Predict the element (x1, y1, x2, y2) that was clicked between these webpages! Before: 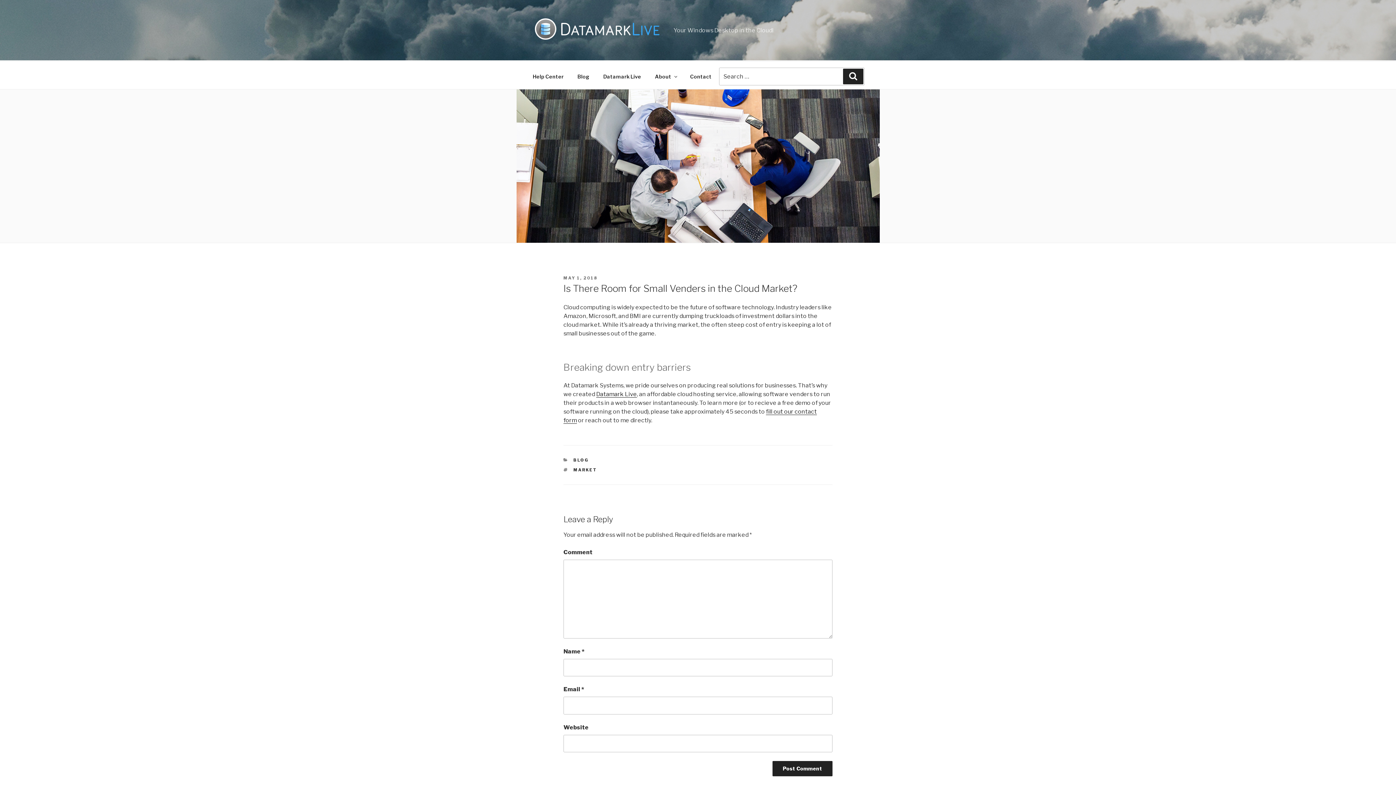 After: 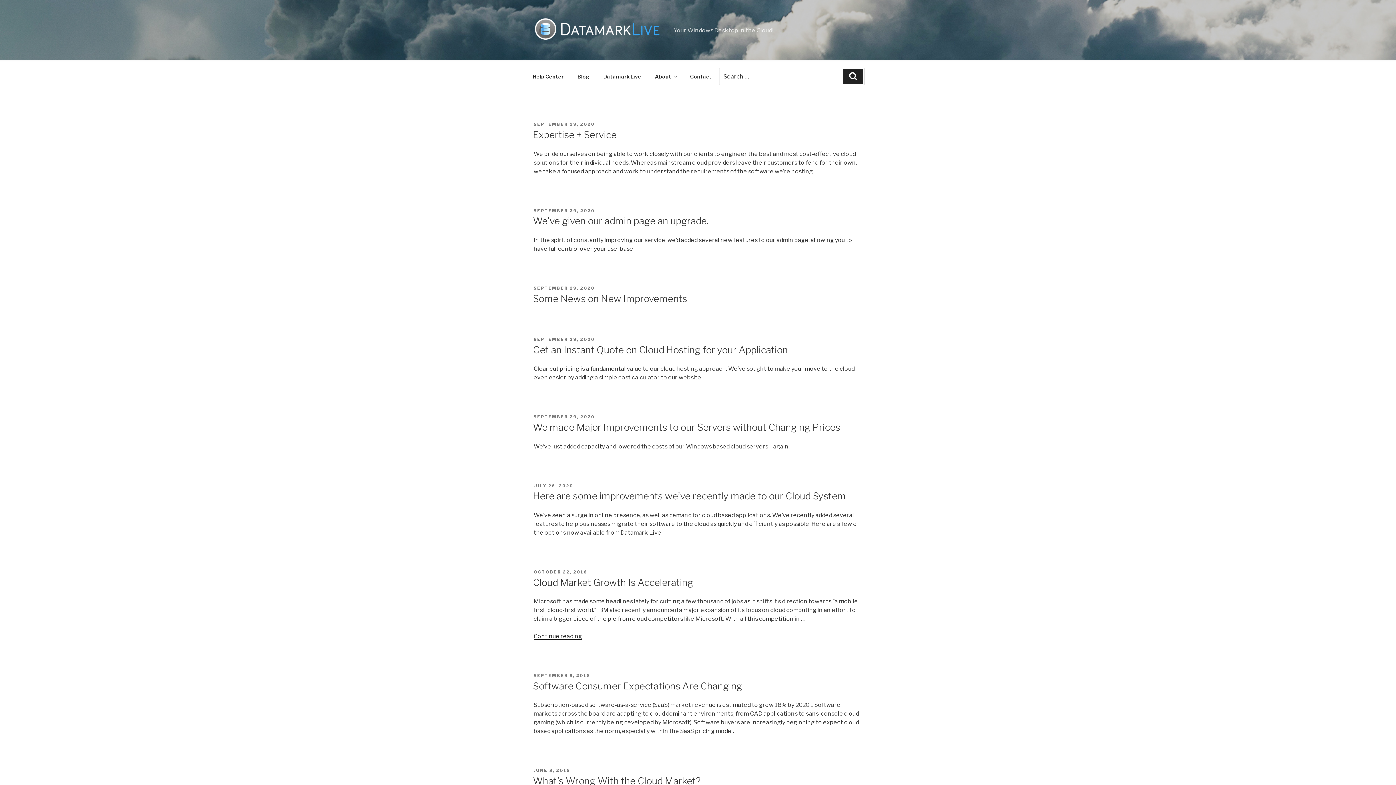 Action: bbox: (843, 68, 863, 84) label: Search